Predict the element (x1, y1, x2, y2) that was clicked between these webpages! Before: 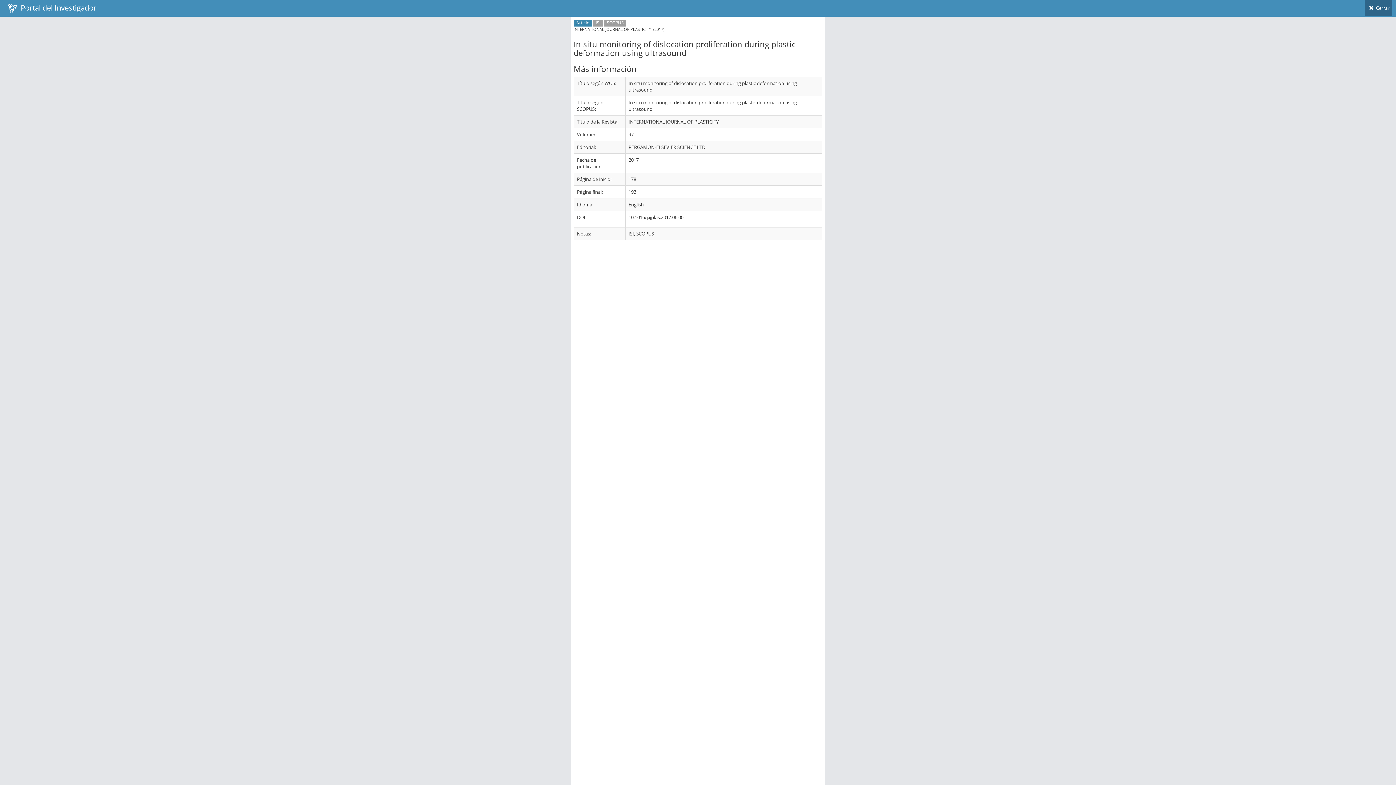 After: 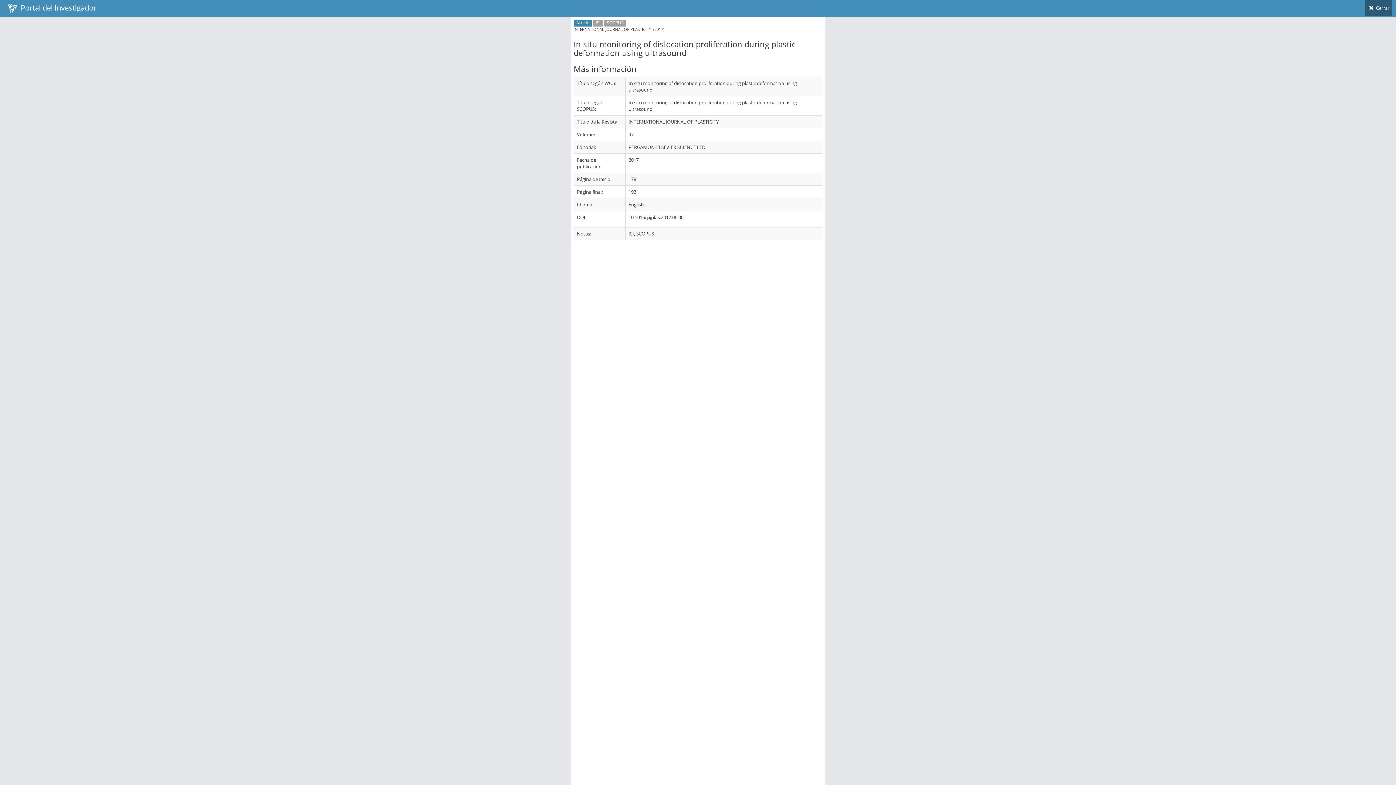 Action: bbox: (1365, 0, 1392, 16) label:  Cerrar